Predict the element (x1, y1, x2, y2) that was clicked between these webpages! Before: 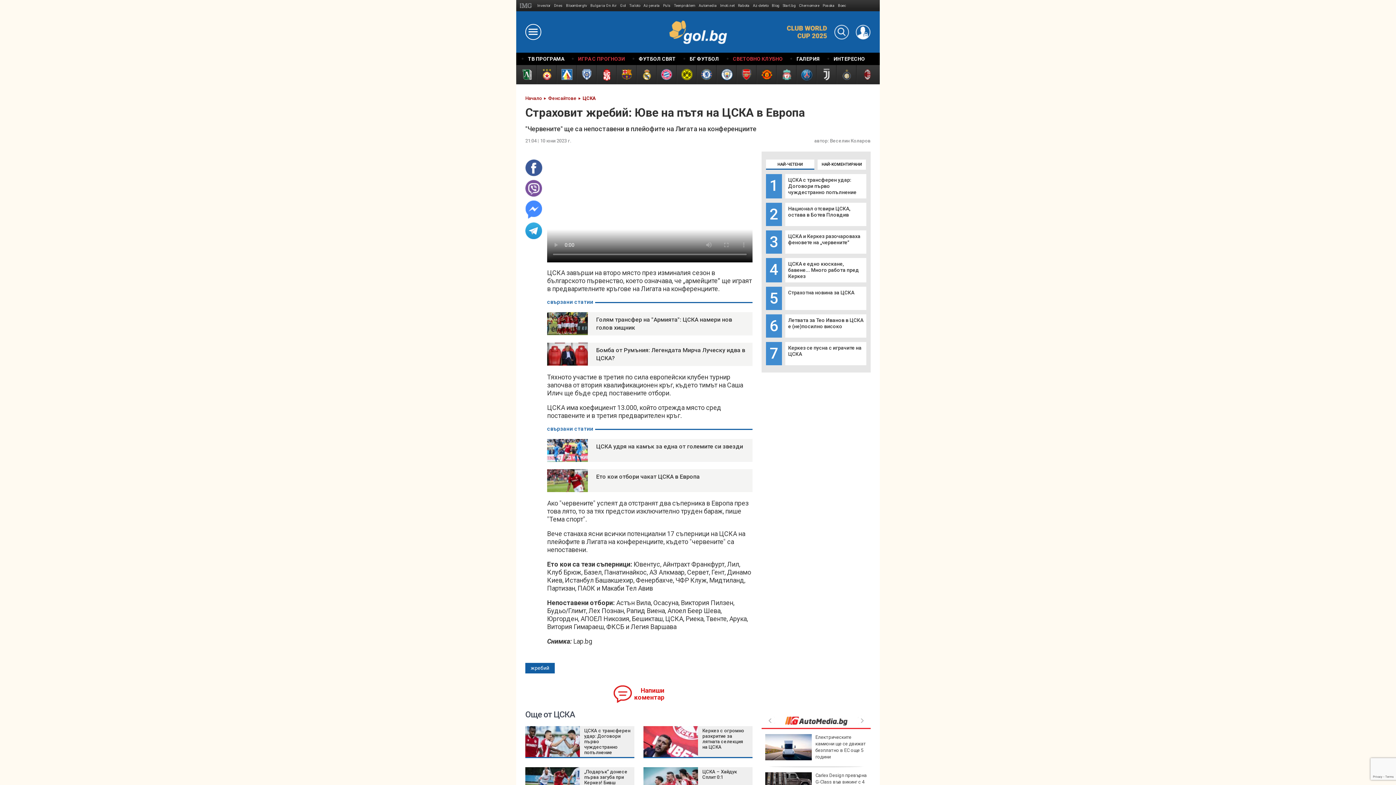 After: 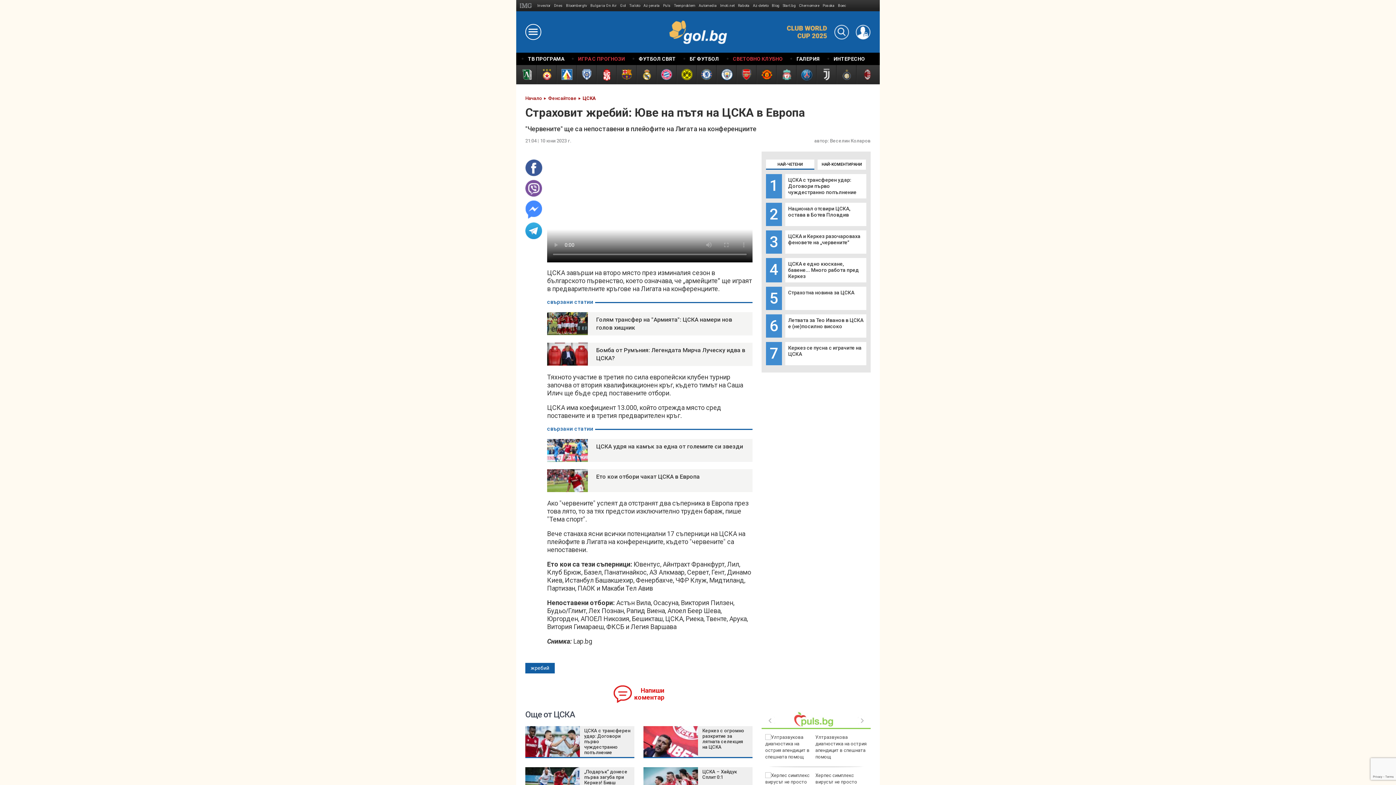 Action: bbox: (537, 0, 550, 11) label: Investor